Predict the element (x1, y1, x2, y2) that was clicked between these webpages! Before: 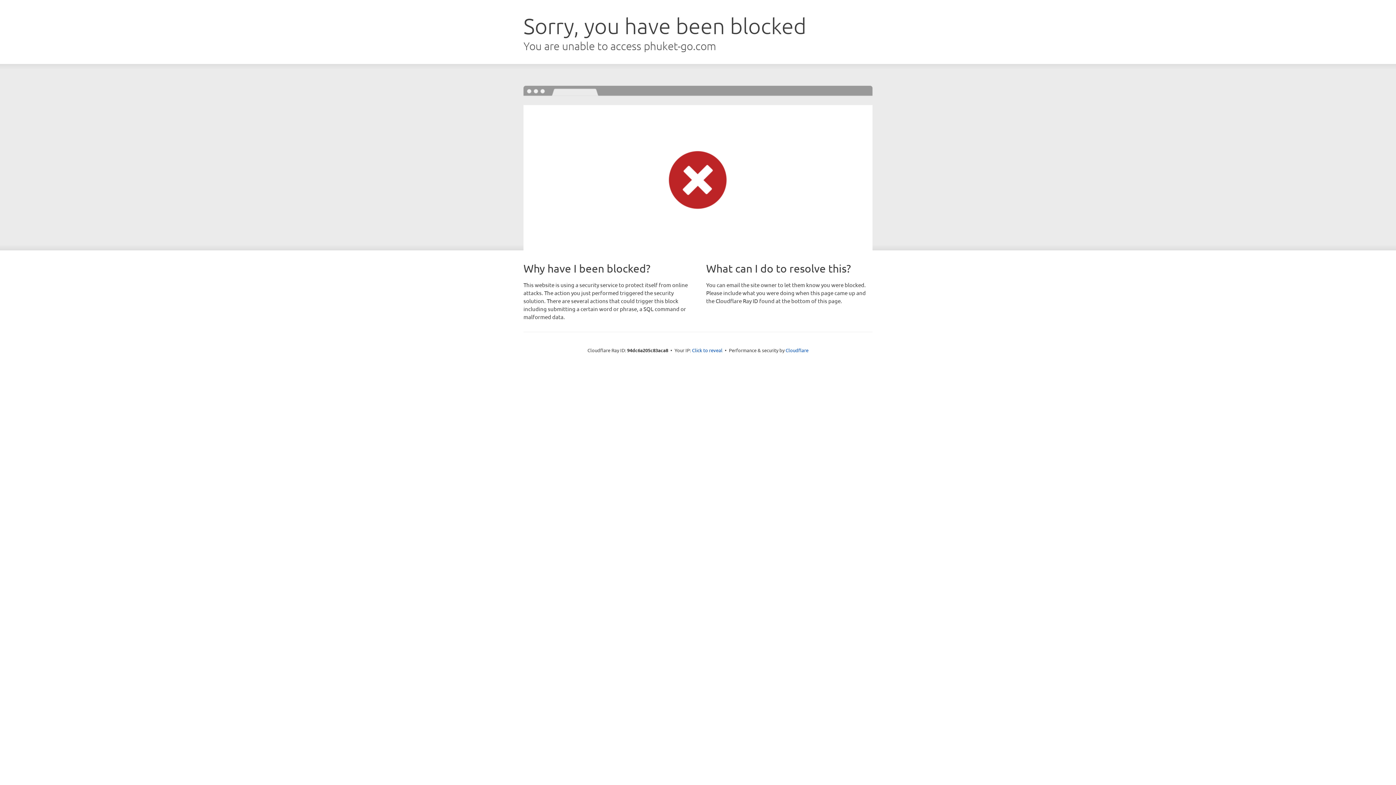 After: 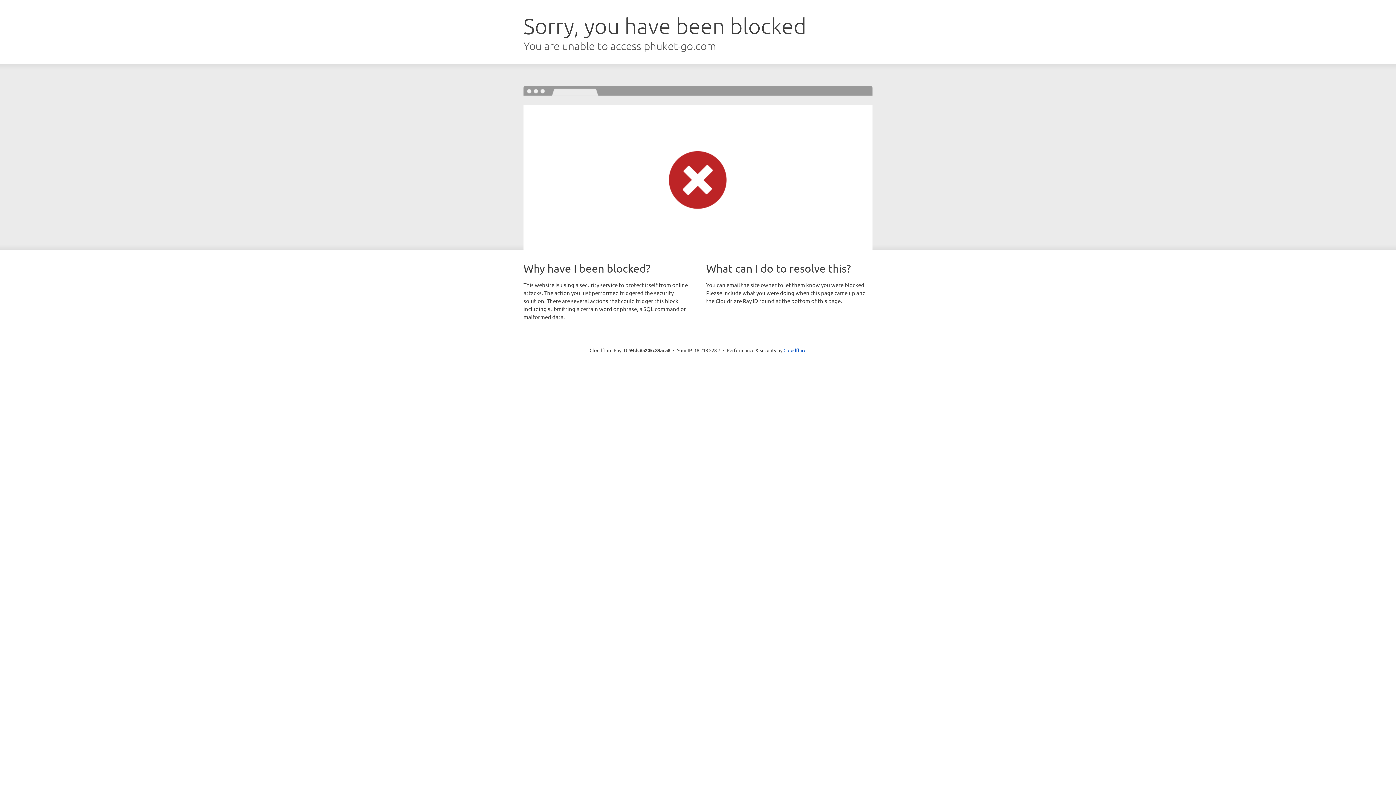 Action: label: Click to reveal bbox: (692, 346, 722, 353)